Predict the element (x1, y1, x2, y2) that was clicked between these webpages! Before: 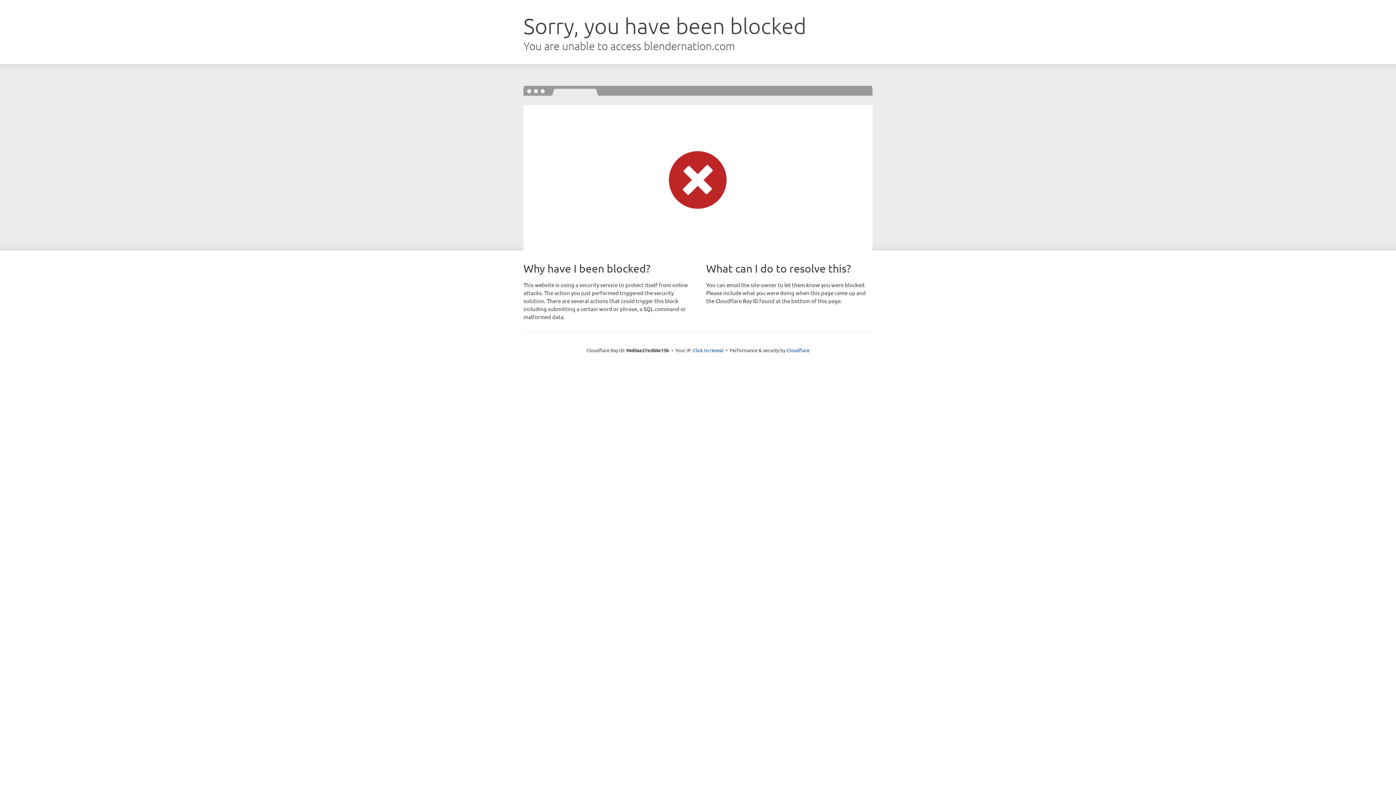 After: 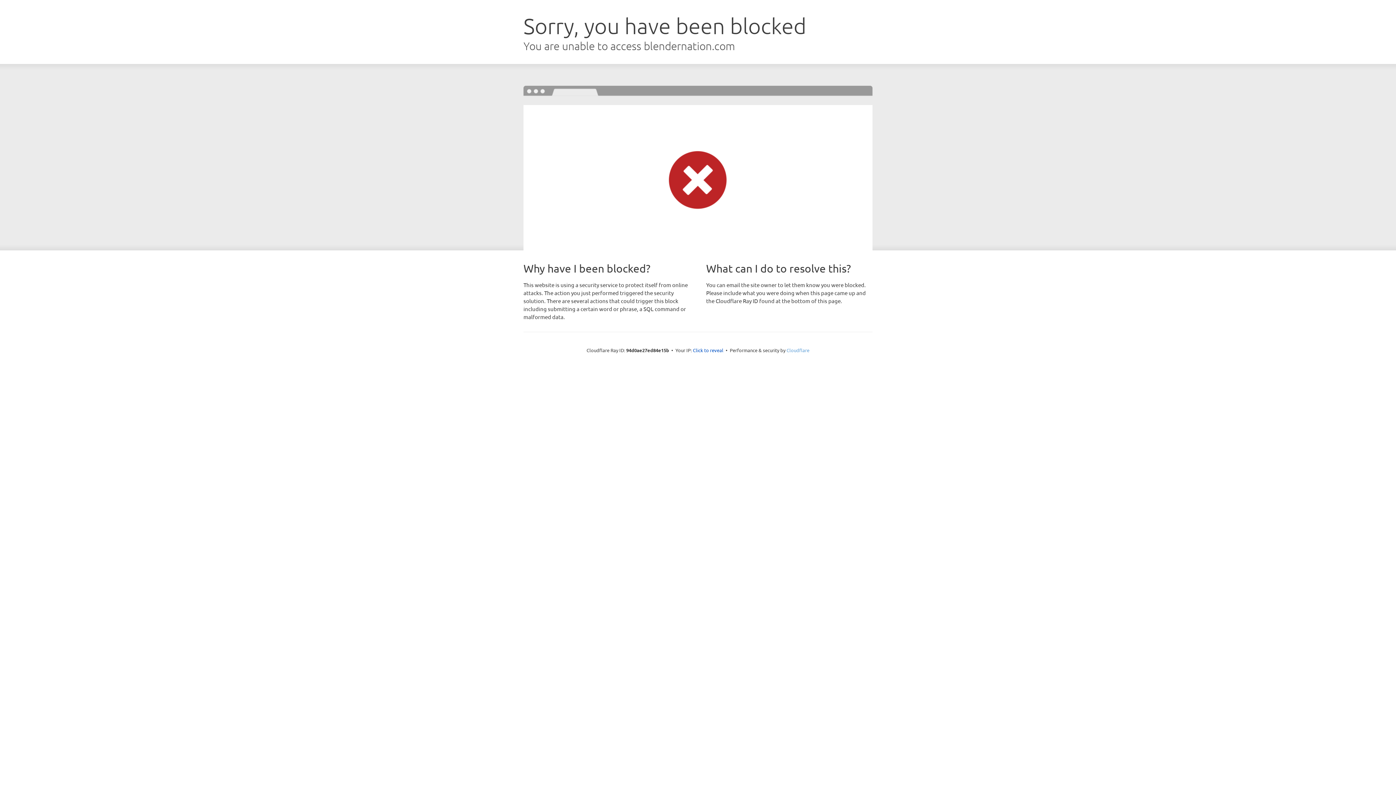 Action: label: Cloudflare bbox: (786, 347, 809, 353)